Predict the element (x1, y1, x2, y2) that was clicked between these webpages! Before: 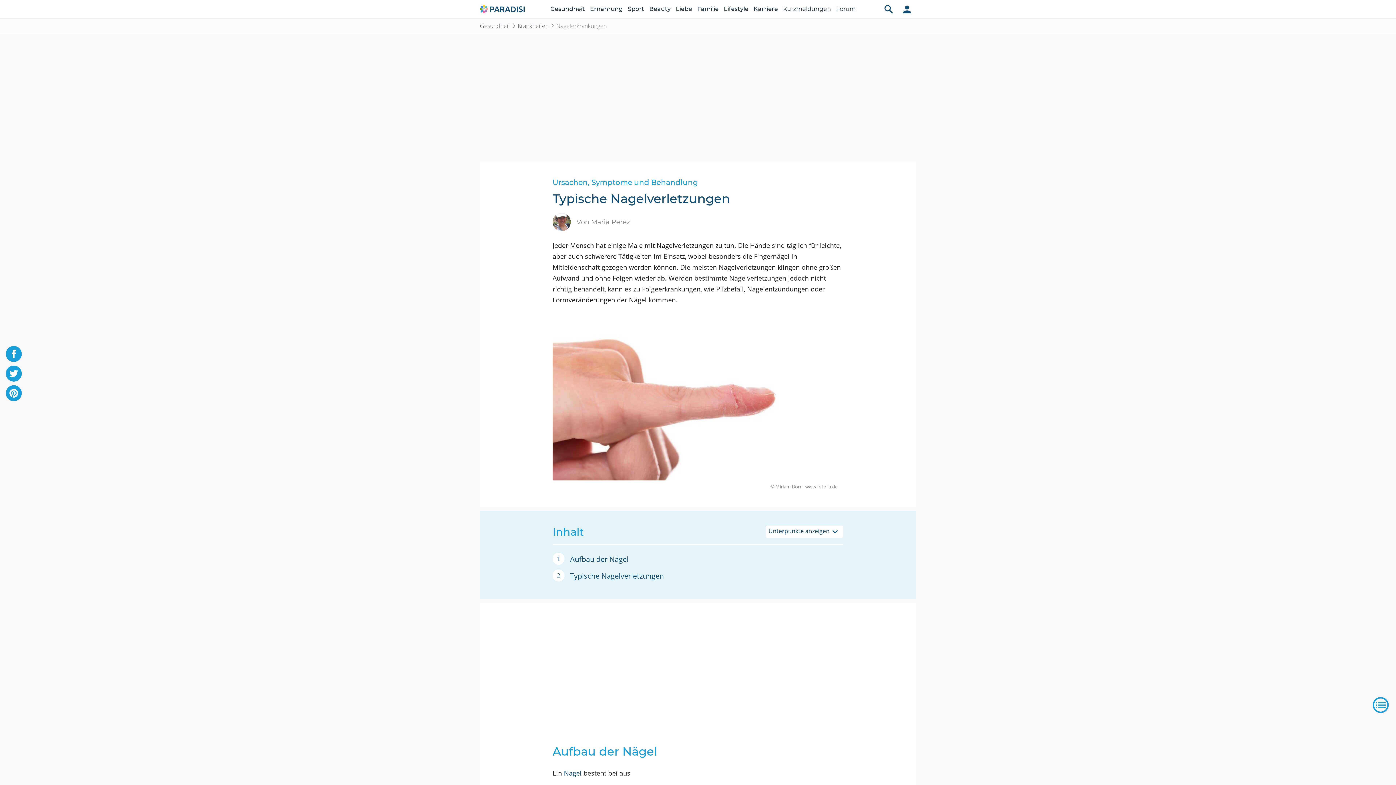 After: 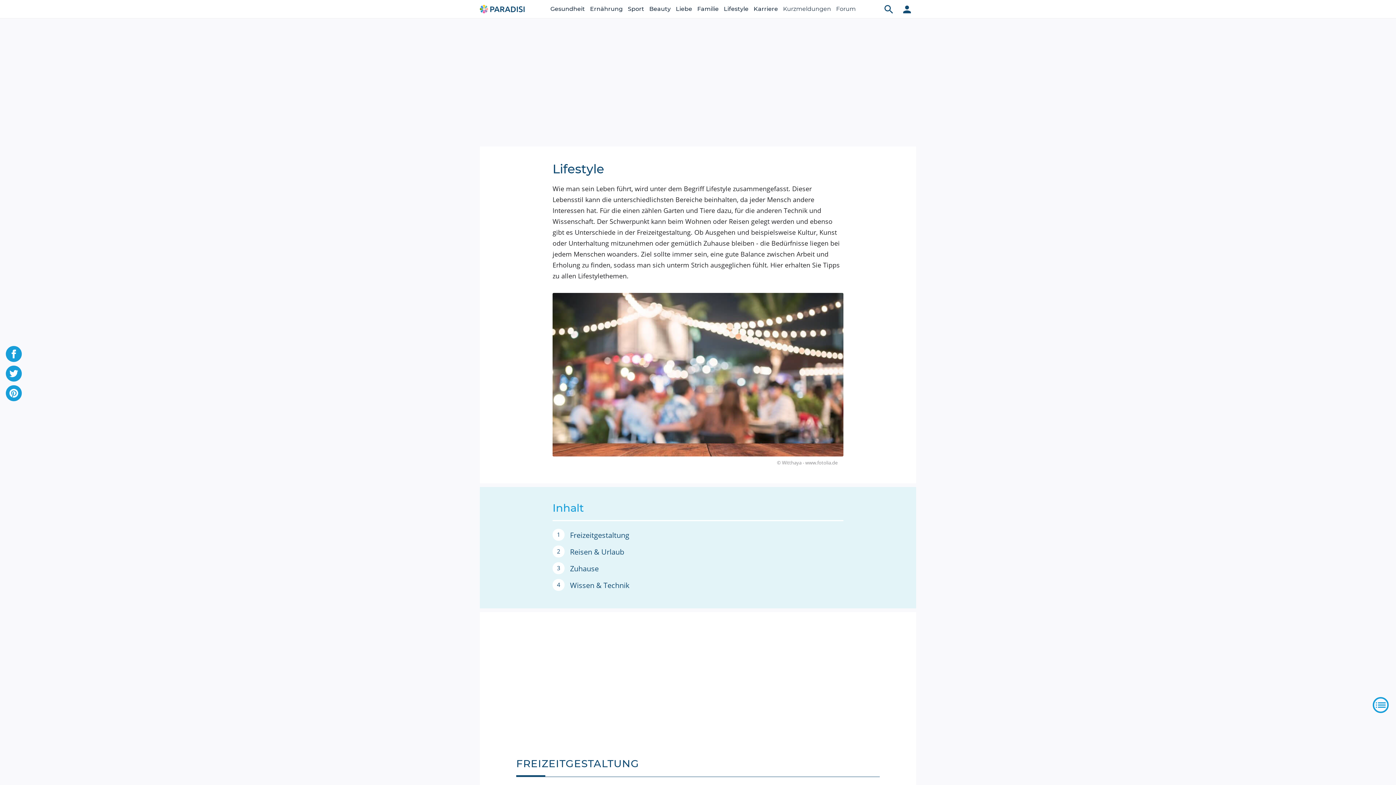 Action: bbox: (724, 0, 748, 18) label: Lifestyle